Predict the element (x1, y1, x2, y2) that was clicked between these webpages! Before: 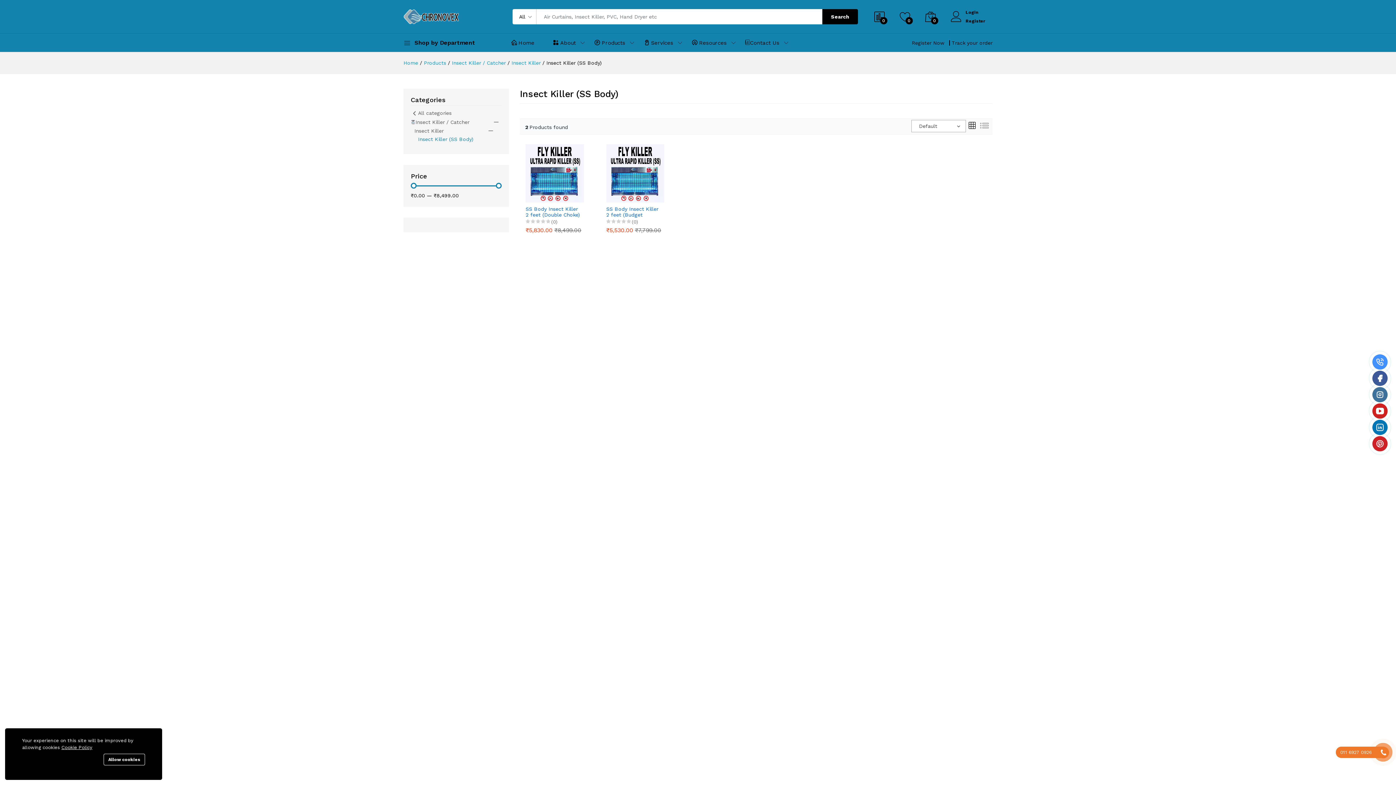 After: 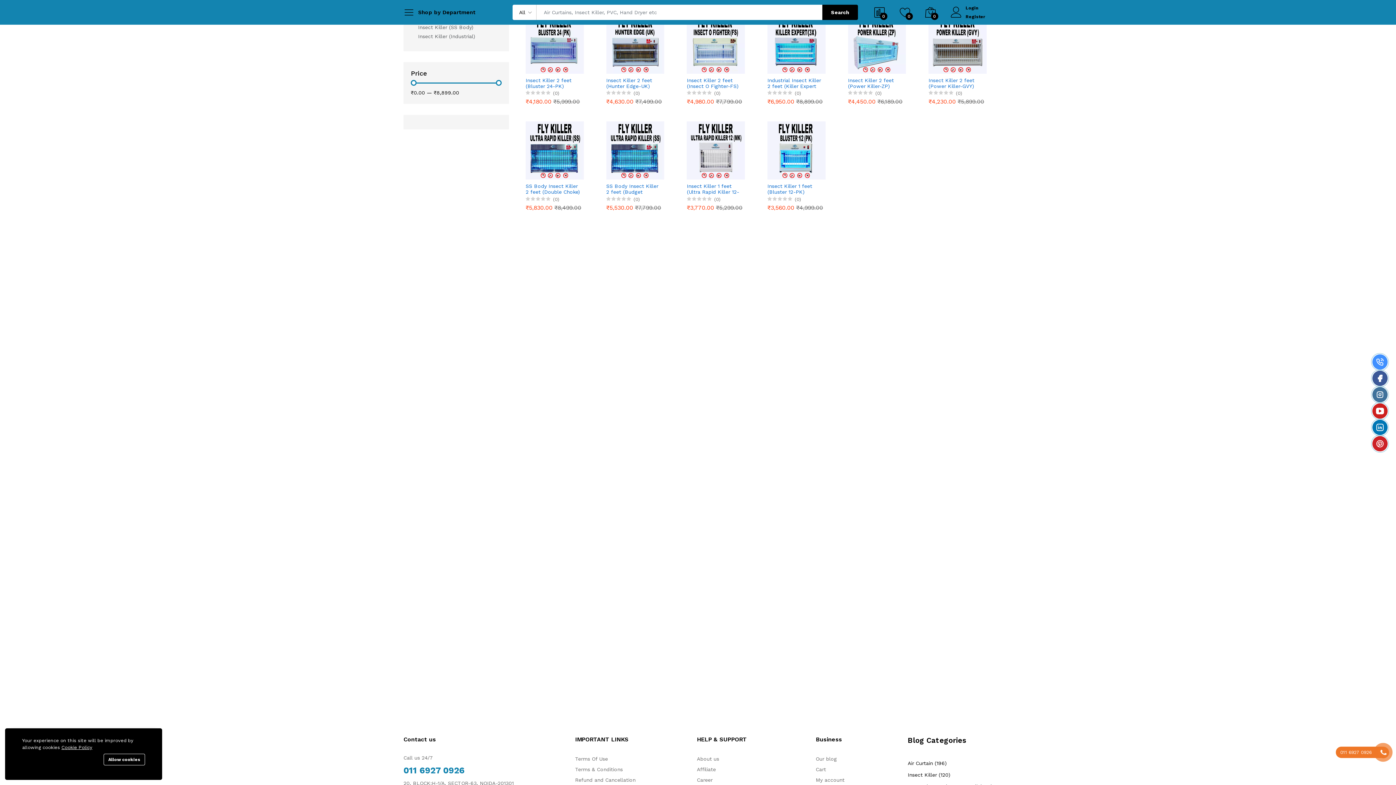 Action: bbox: (414, 127, 487, 134) label: Insect Killer